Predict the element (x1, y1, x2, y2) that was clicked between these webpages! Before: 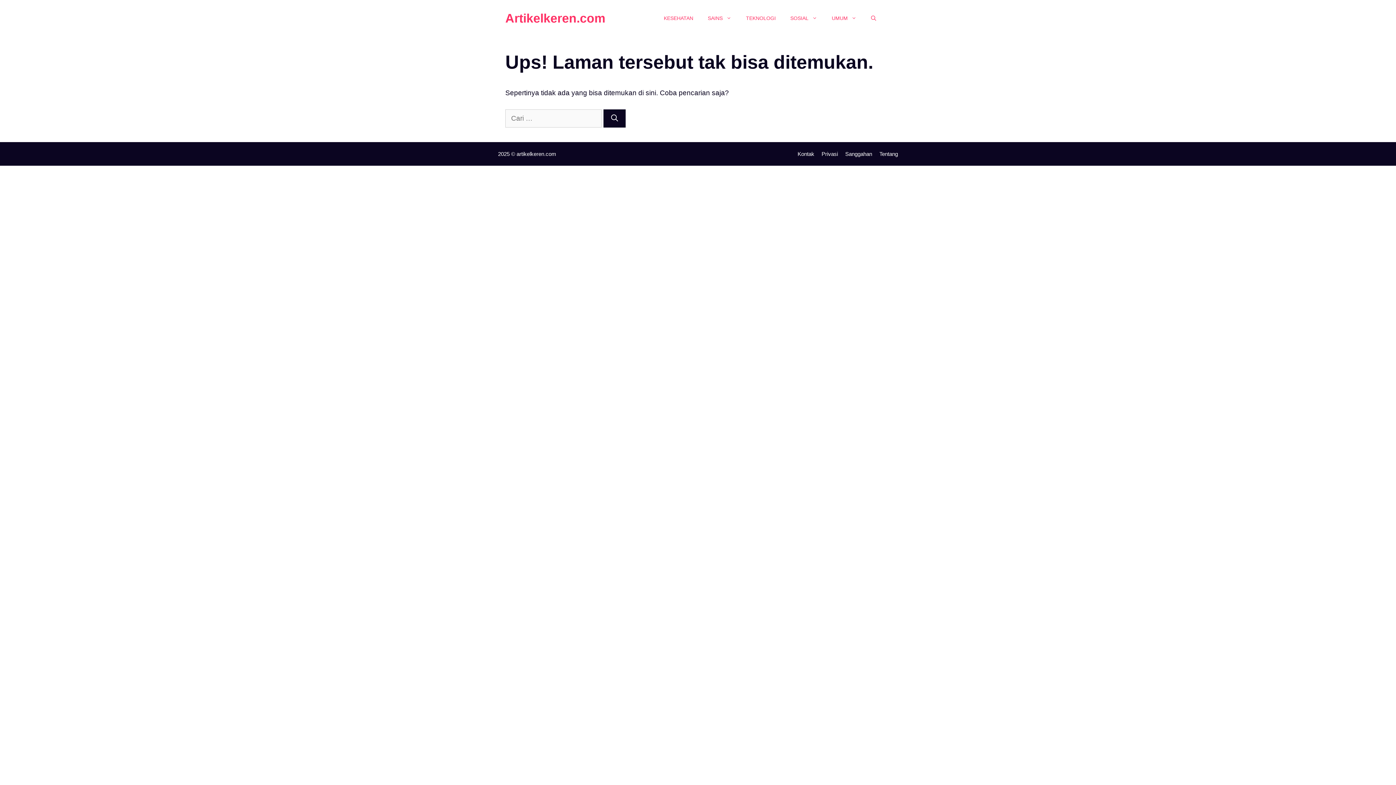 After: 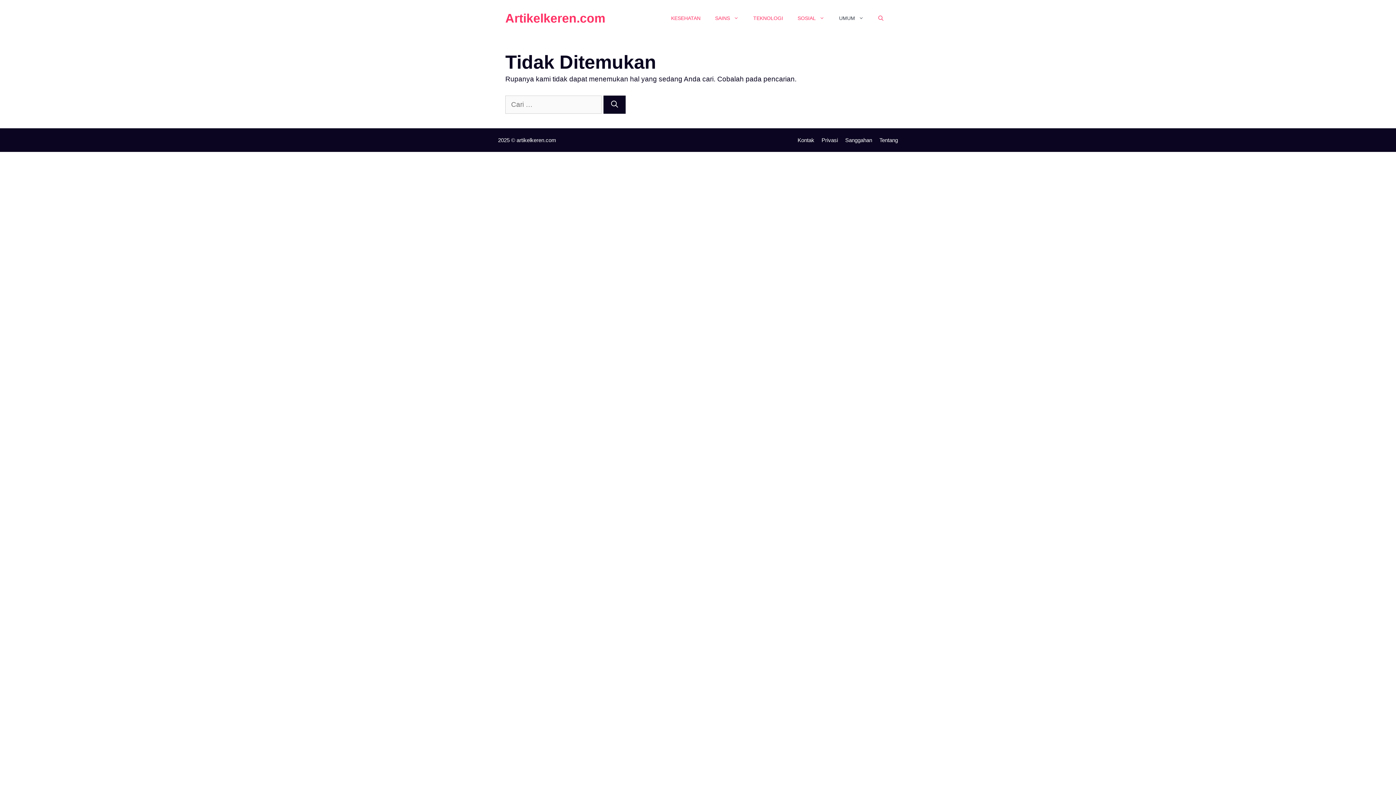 Action: label: UMUM bbox: (824, 7, 864, 29)